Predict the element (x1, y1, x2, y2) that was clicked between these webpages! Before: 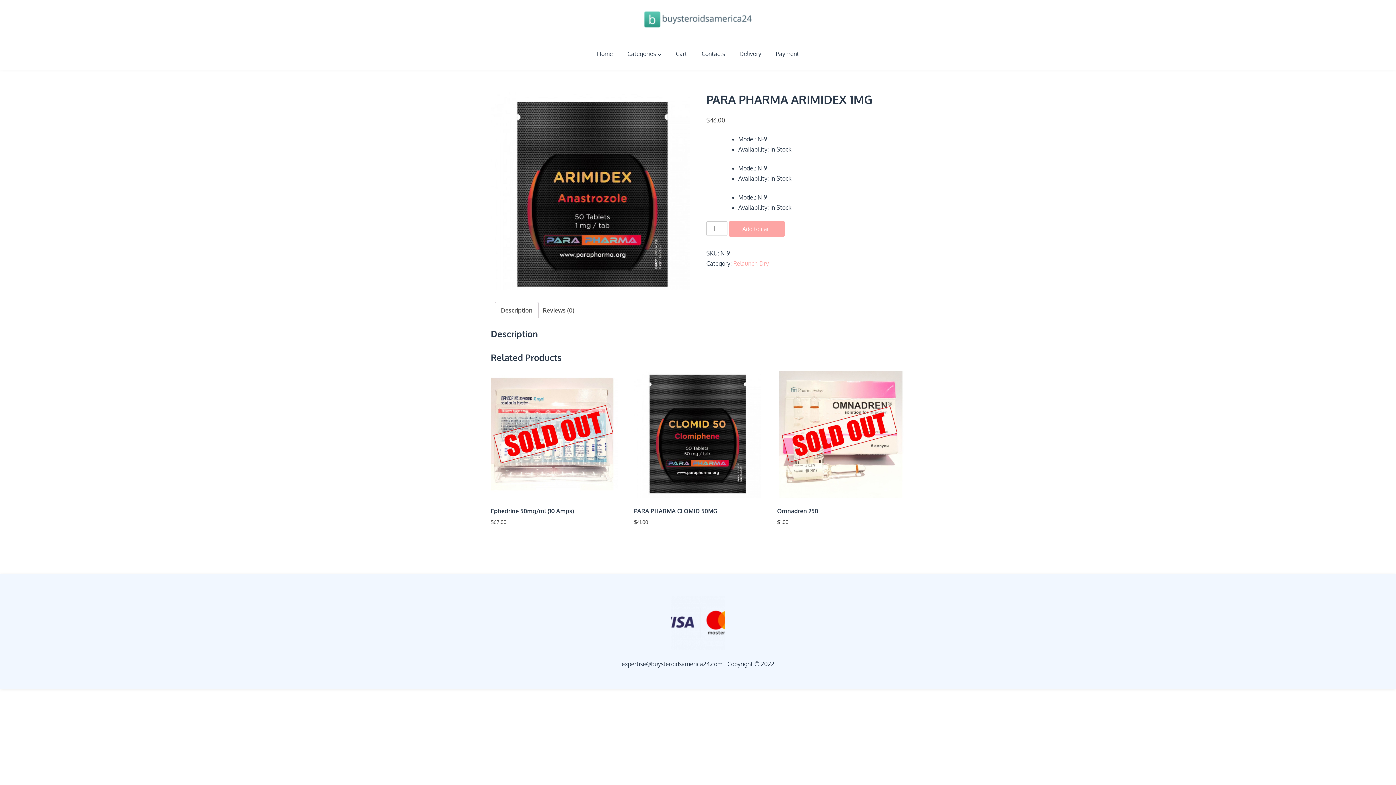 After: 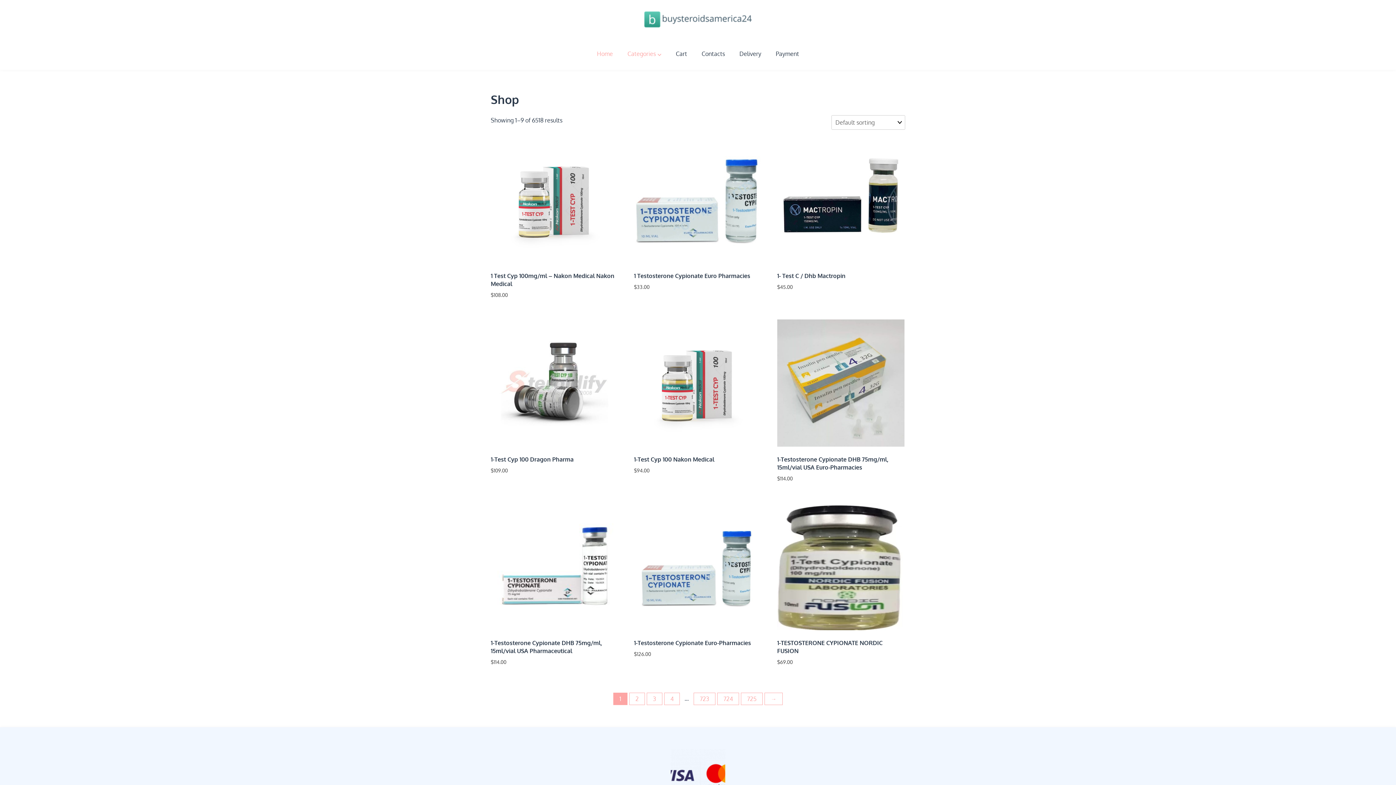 Action: label: Home bbox: (589, 45, 620, 62)